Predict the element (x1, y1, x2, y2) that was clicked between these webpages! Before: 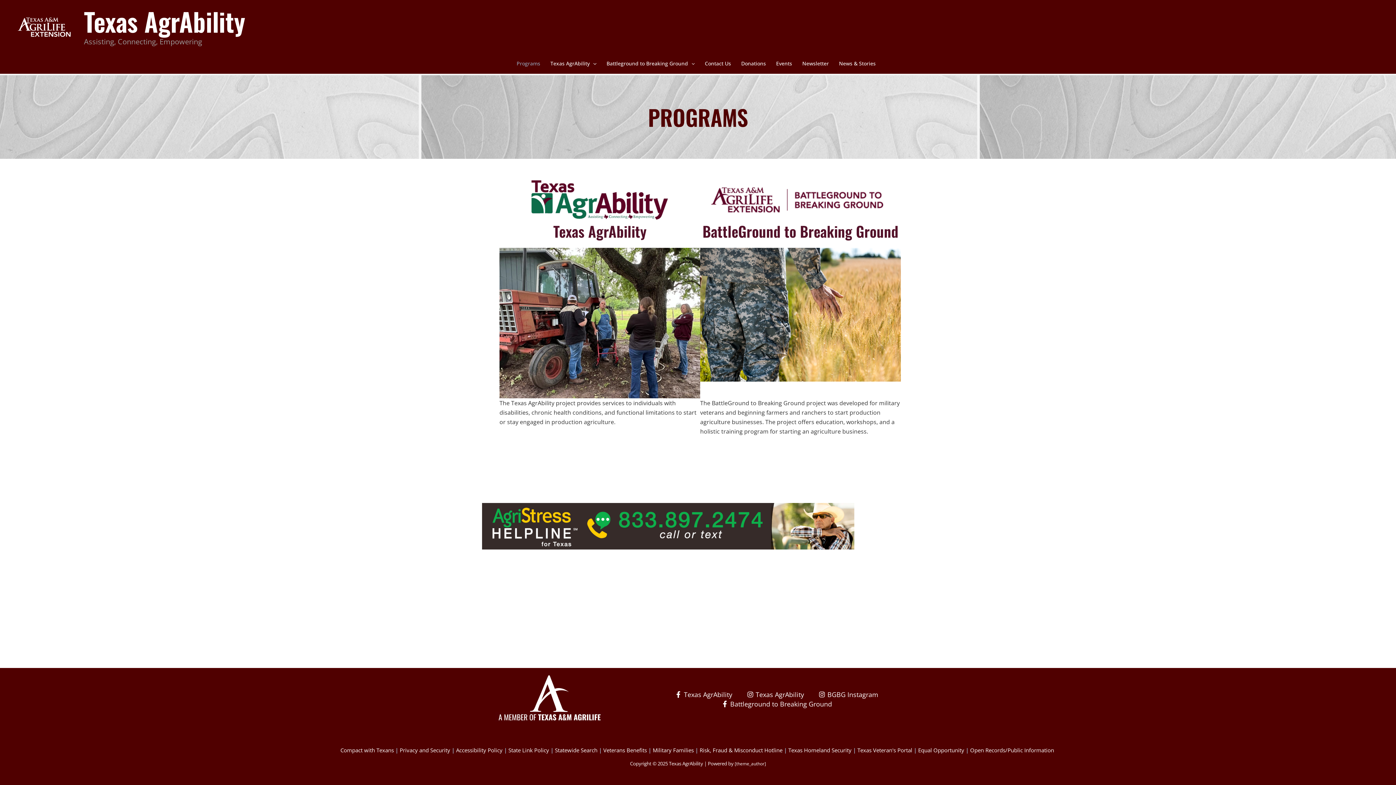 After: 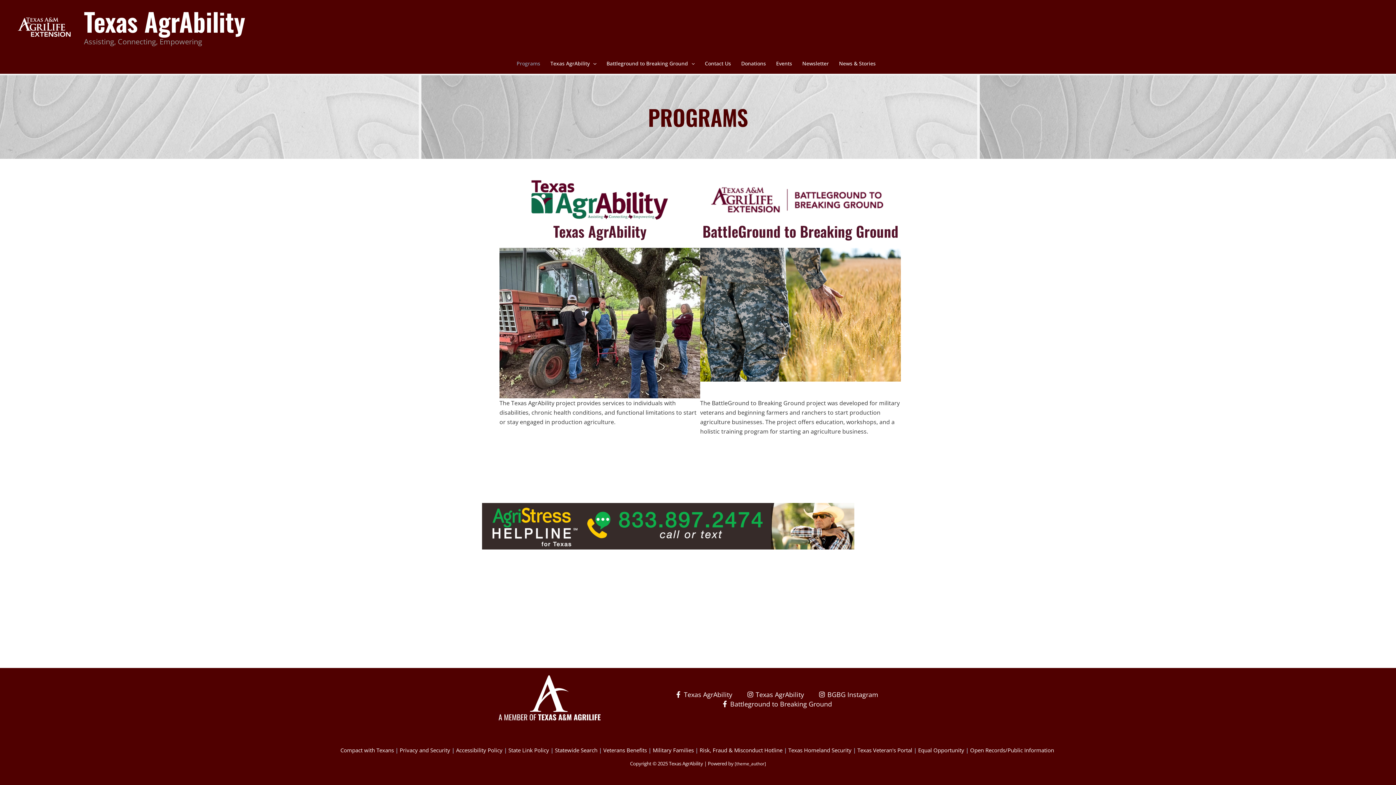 Action: bbox: (530, 178, 669, 221)